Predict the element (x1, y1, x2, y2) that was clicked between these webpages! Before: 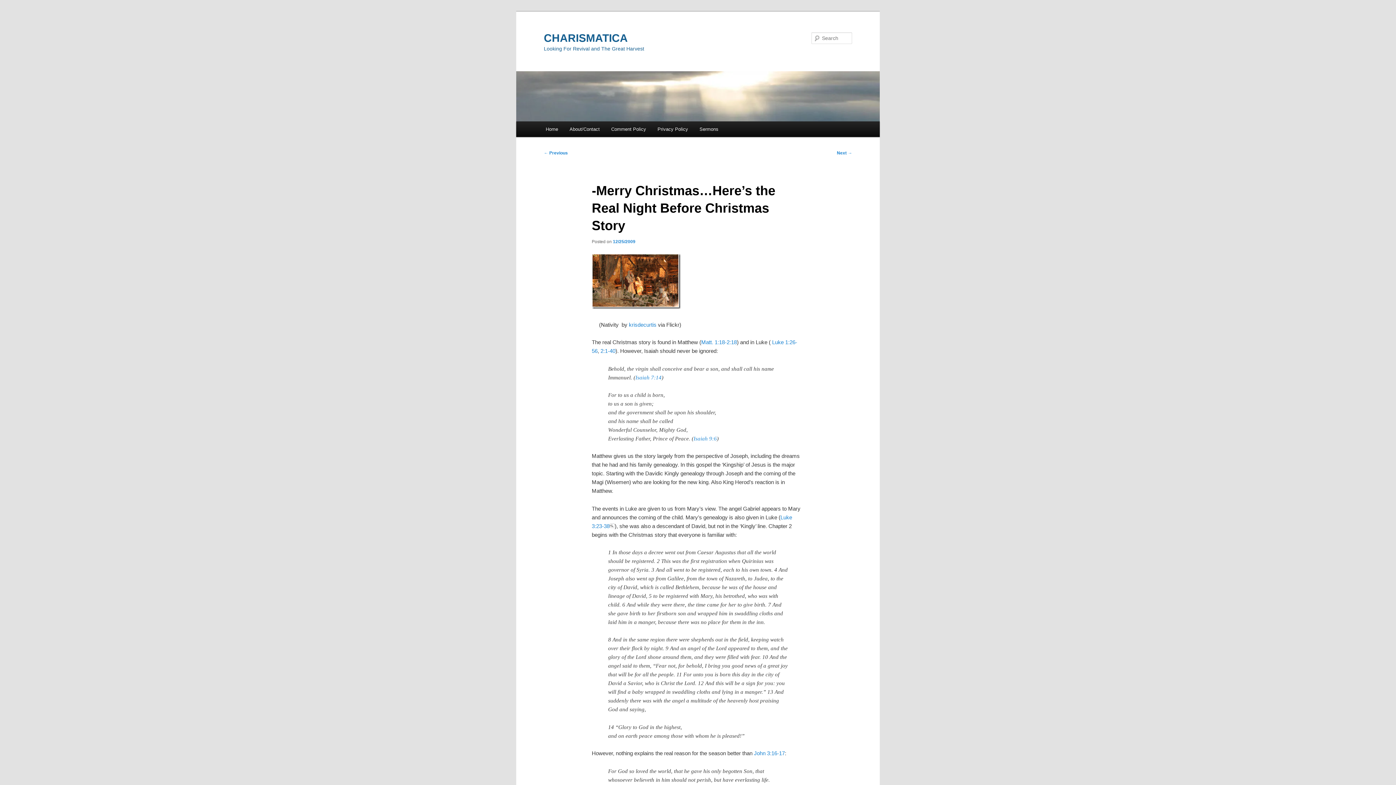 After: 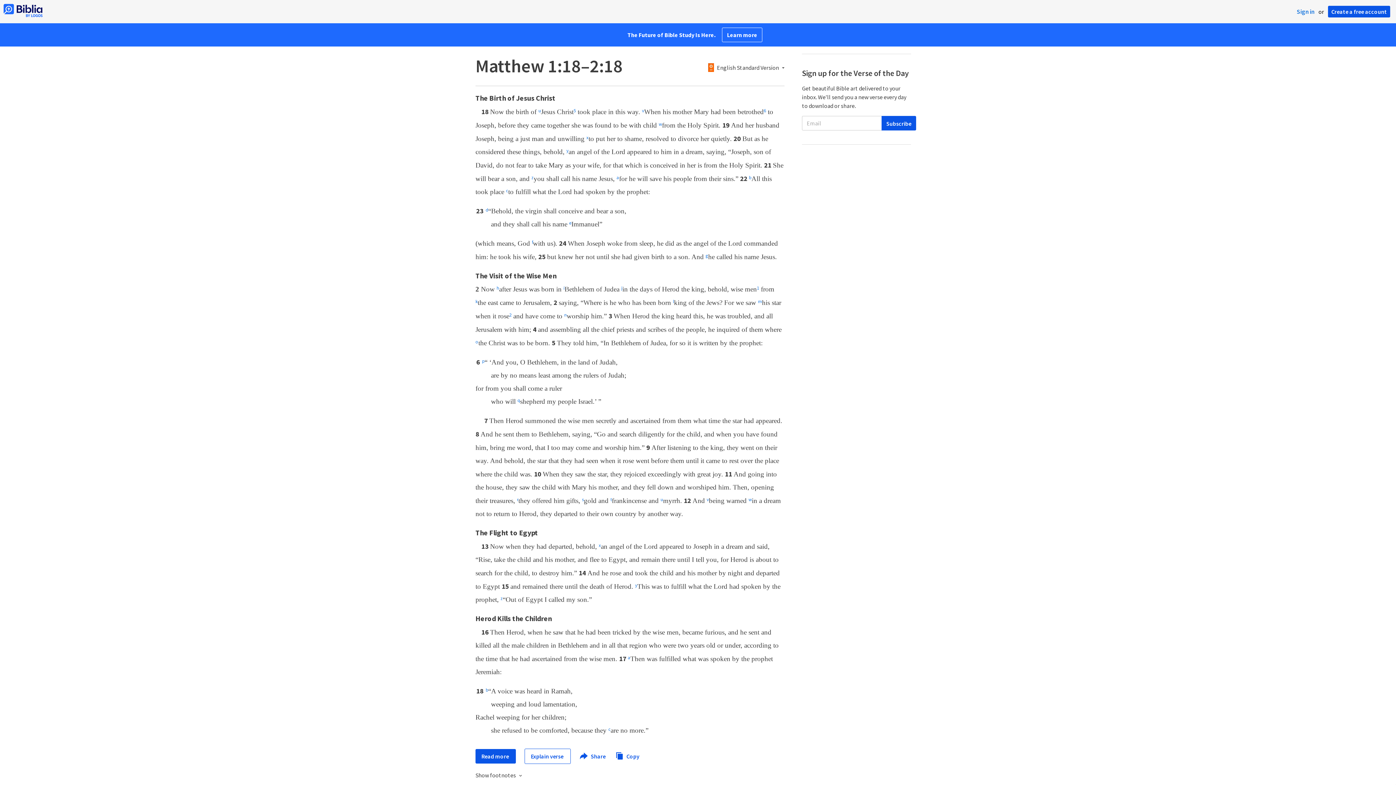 Action: label: Matt. 1:18-2:18 bbox: (701, 339, 737, 345)